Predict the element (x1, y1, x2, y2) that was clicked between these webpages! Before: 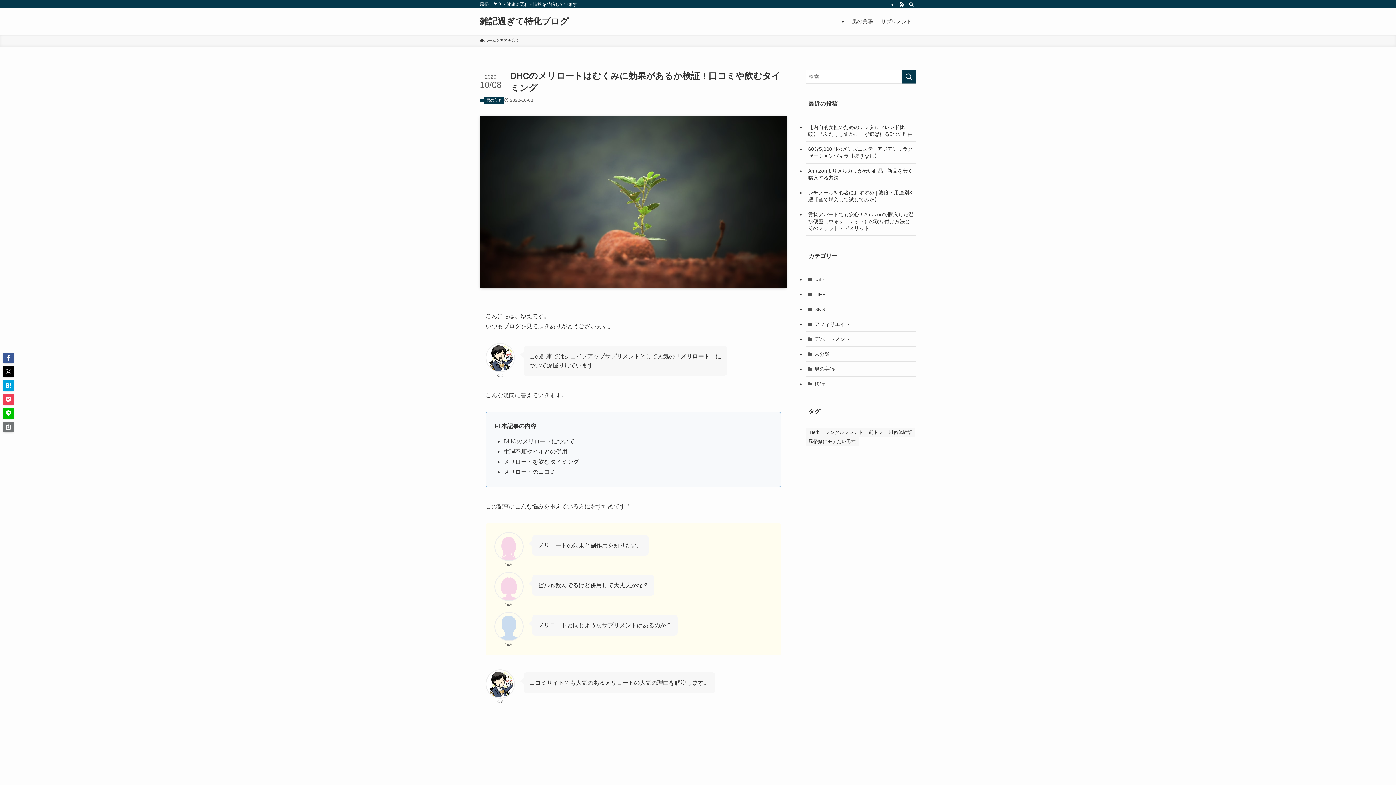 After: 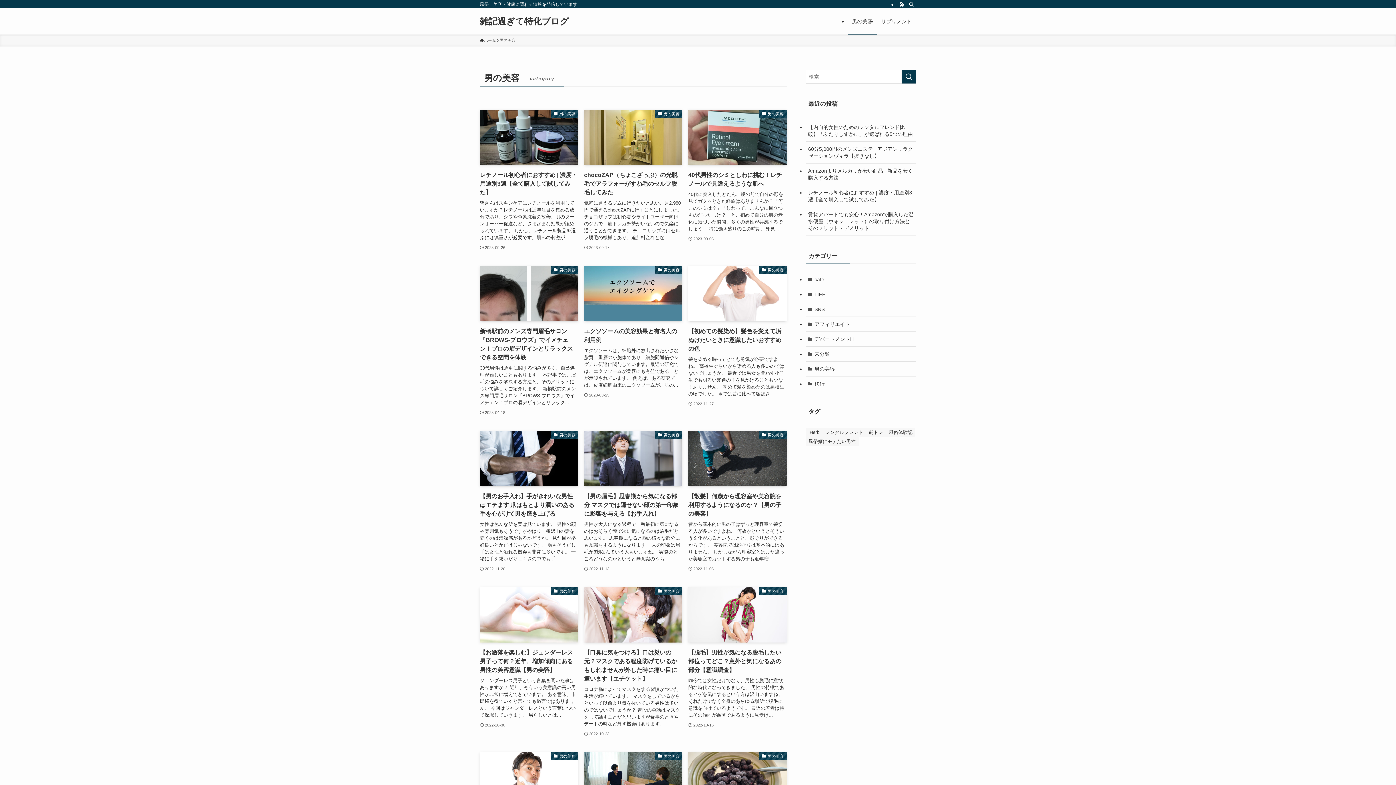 Action: label: 男の美容 bbox: (805, 361, 916, 376)